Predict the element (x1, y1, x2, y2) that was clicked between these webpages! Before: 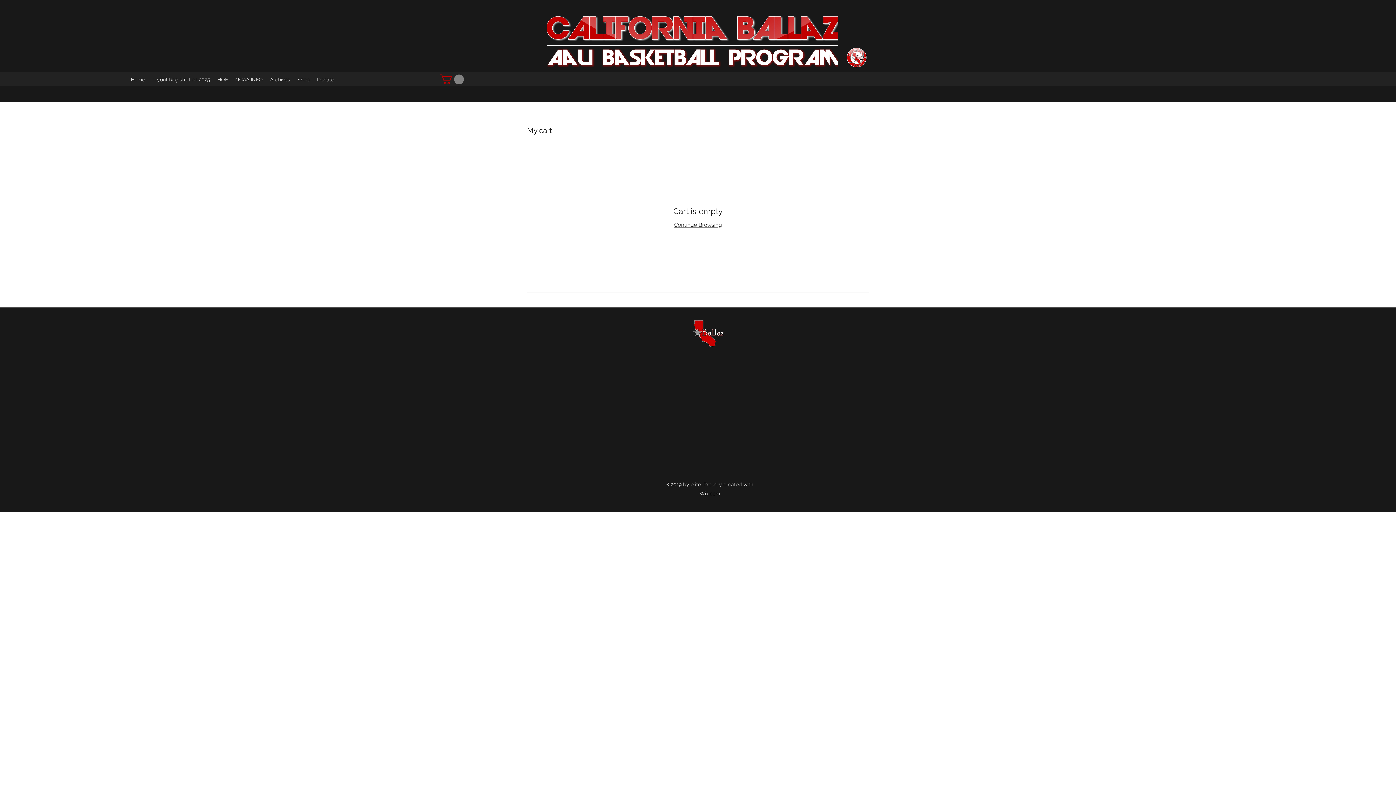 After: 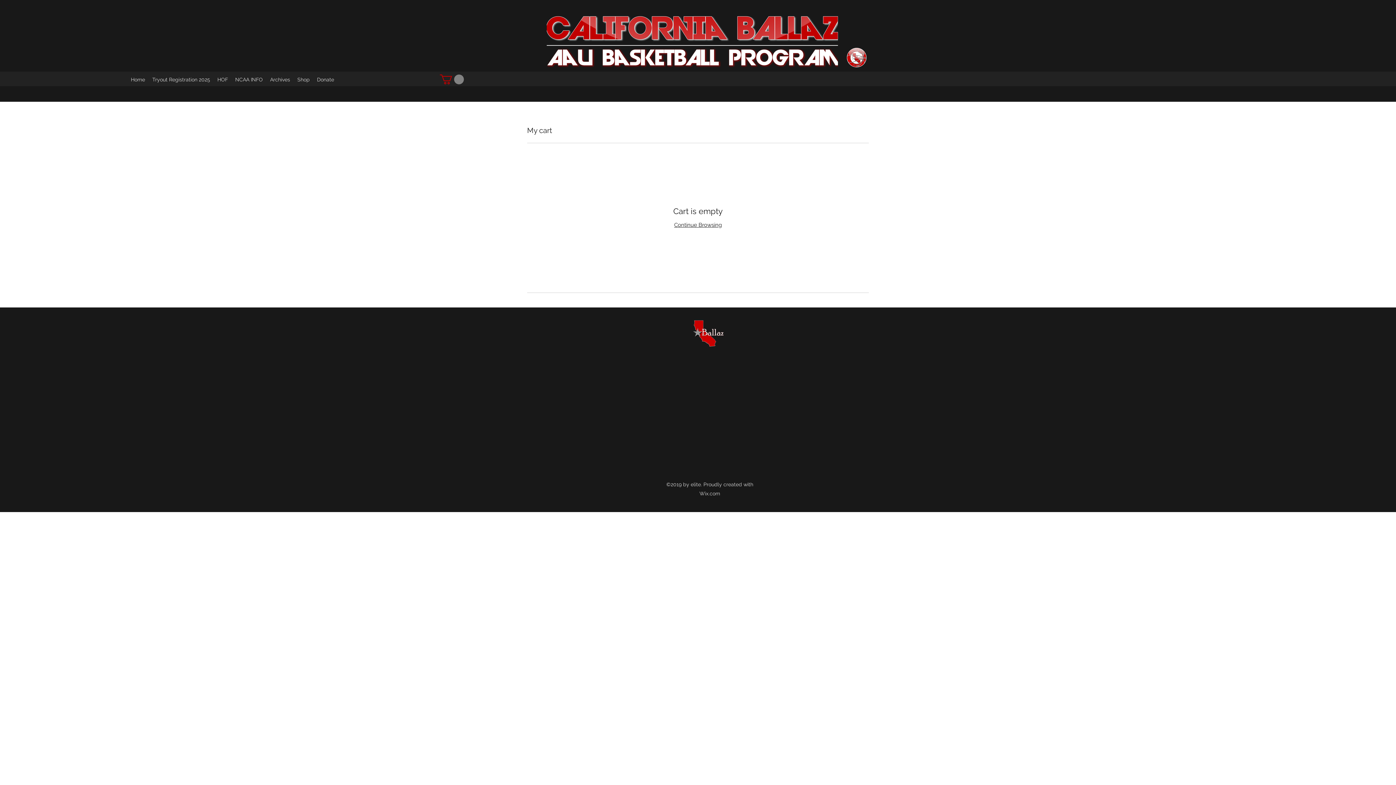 Action: bbox: (440, 74, 464, 84)